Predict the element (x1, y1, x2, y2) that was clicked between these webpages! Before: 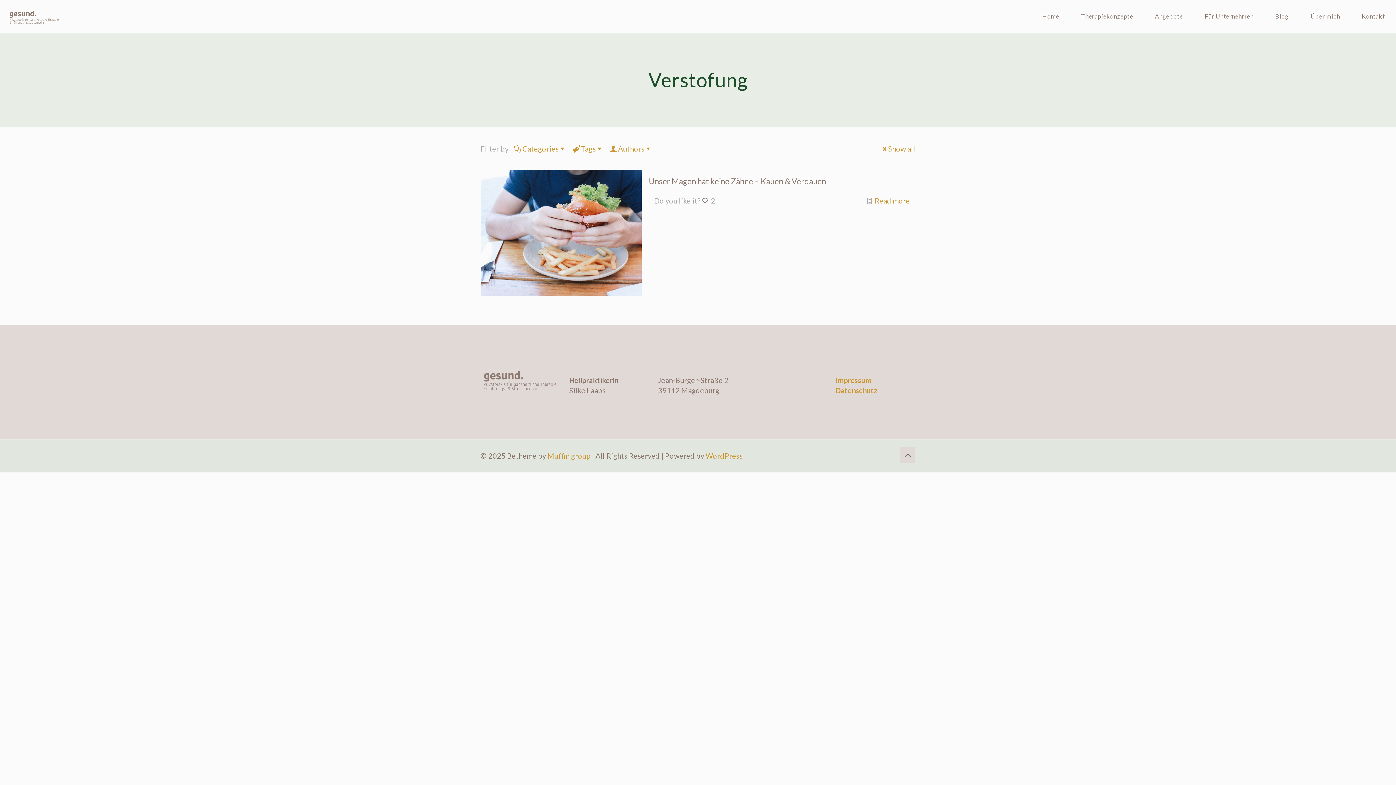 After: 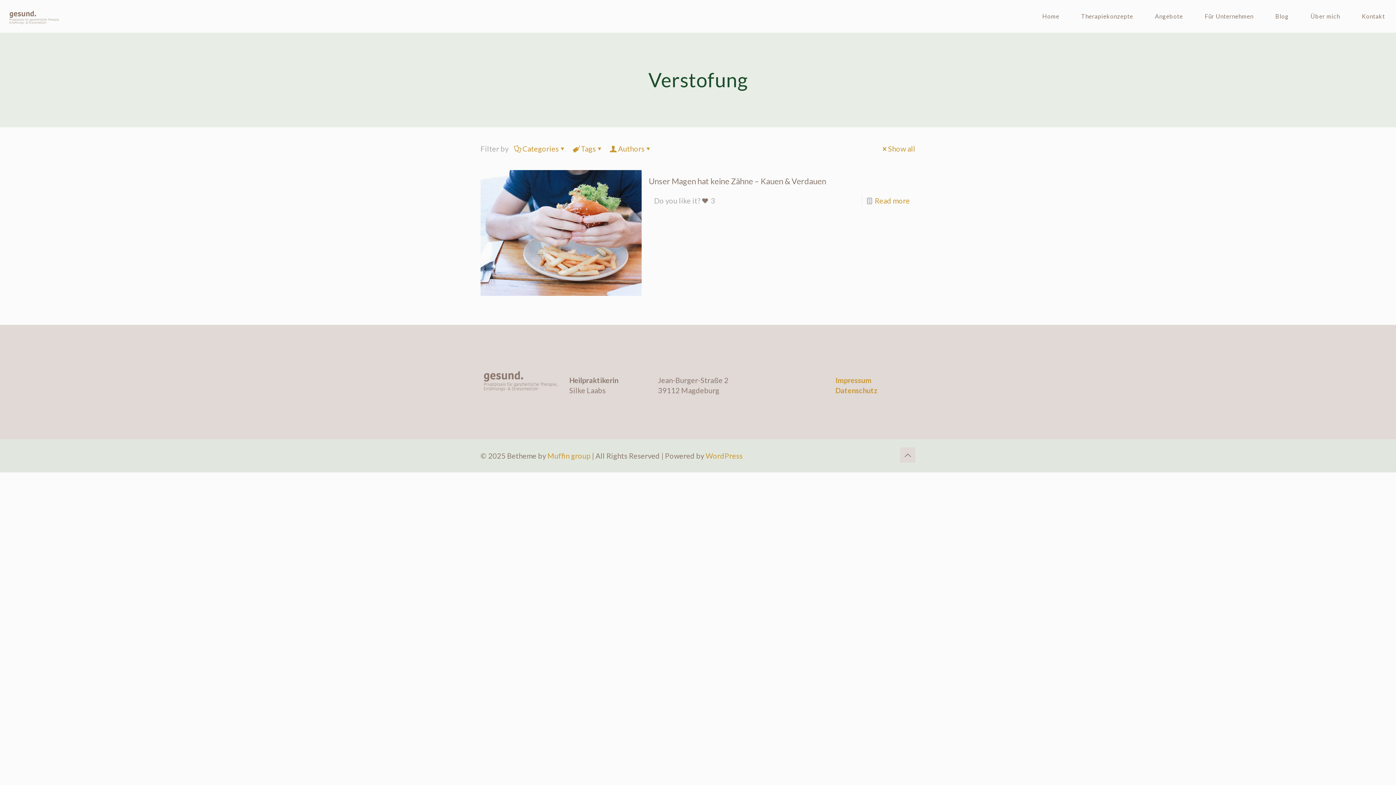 Action: bbox: (702, 195, 715, 206) label: 2